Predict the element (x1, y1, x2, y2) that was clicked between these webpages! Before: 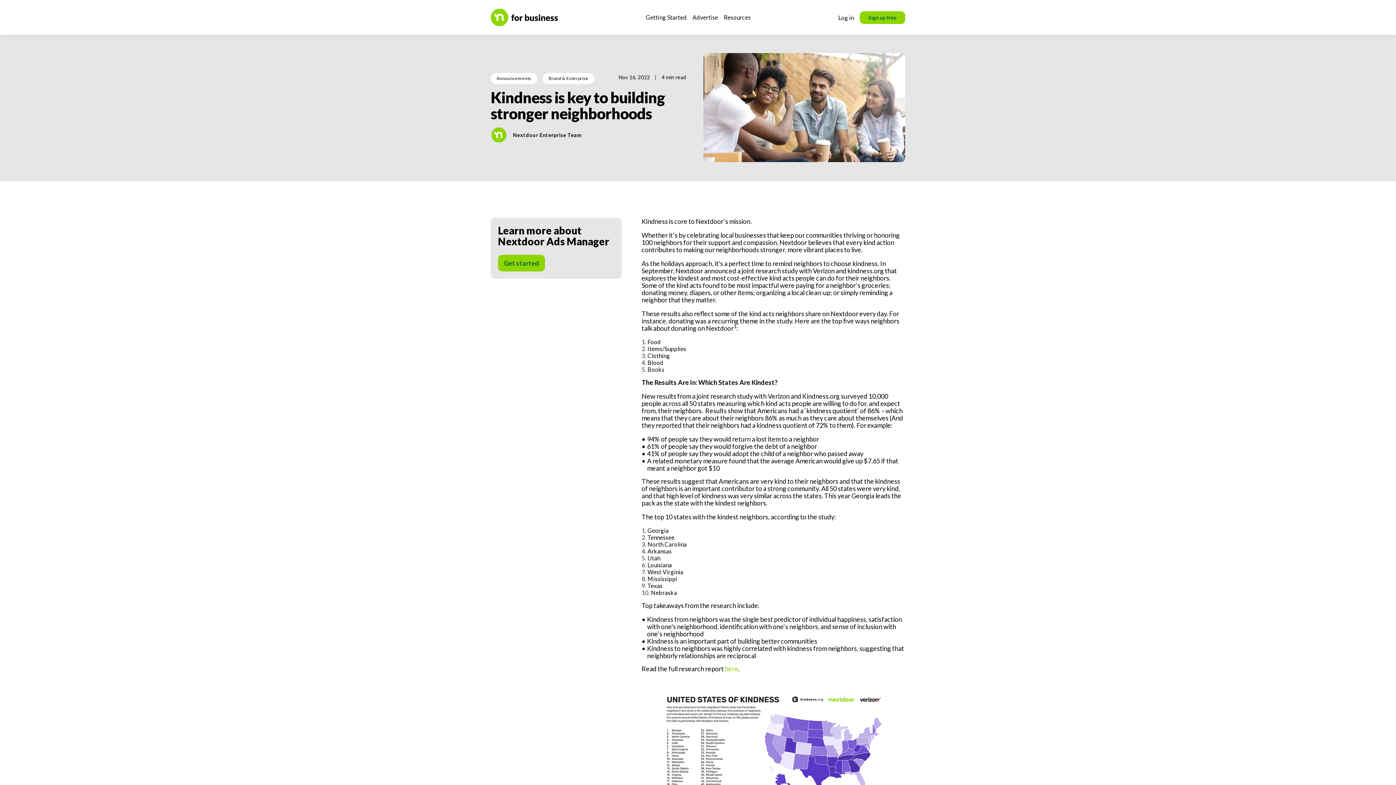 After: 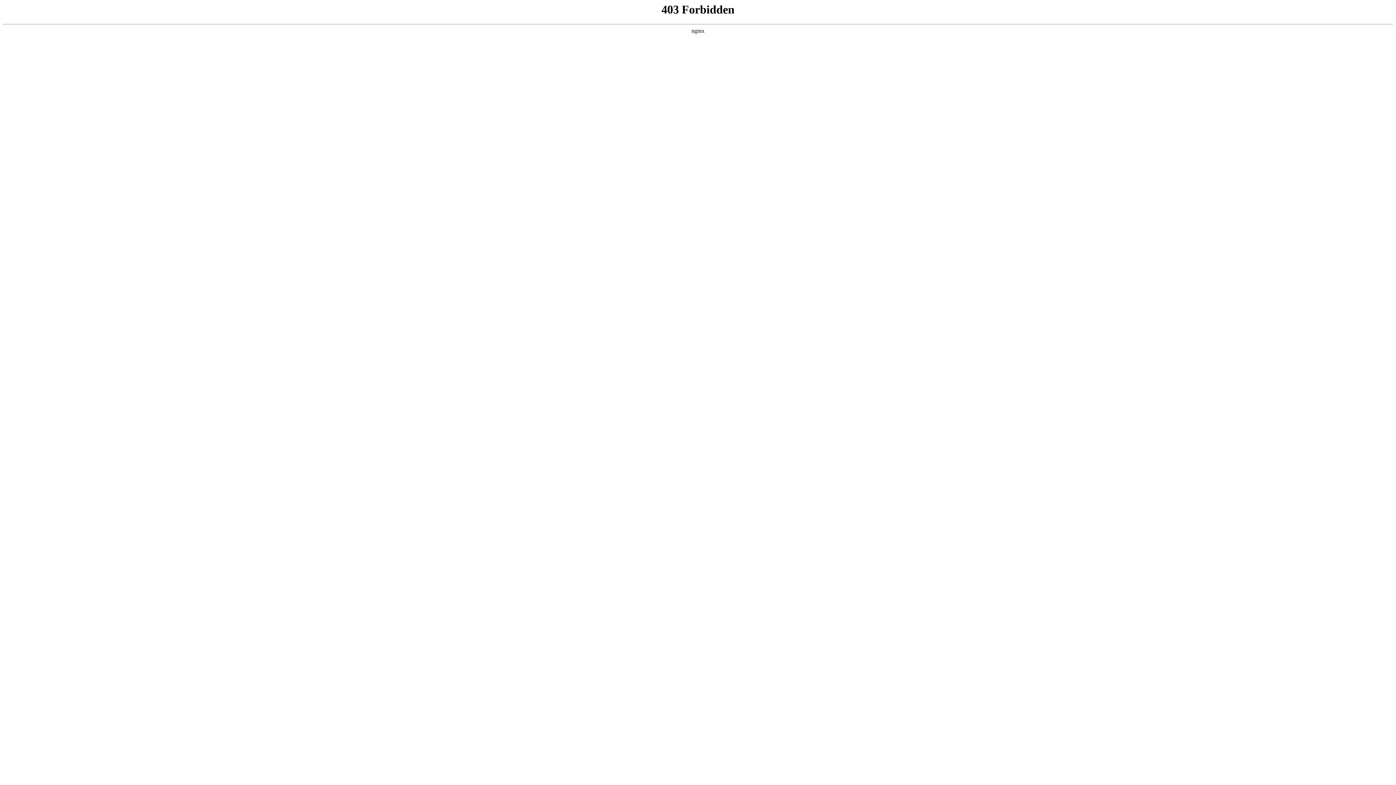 Action: label: celebrating local businesses bbox: (686, 231, 766, 239)